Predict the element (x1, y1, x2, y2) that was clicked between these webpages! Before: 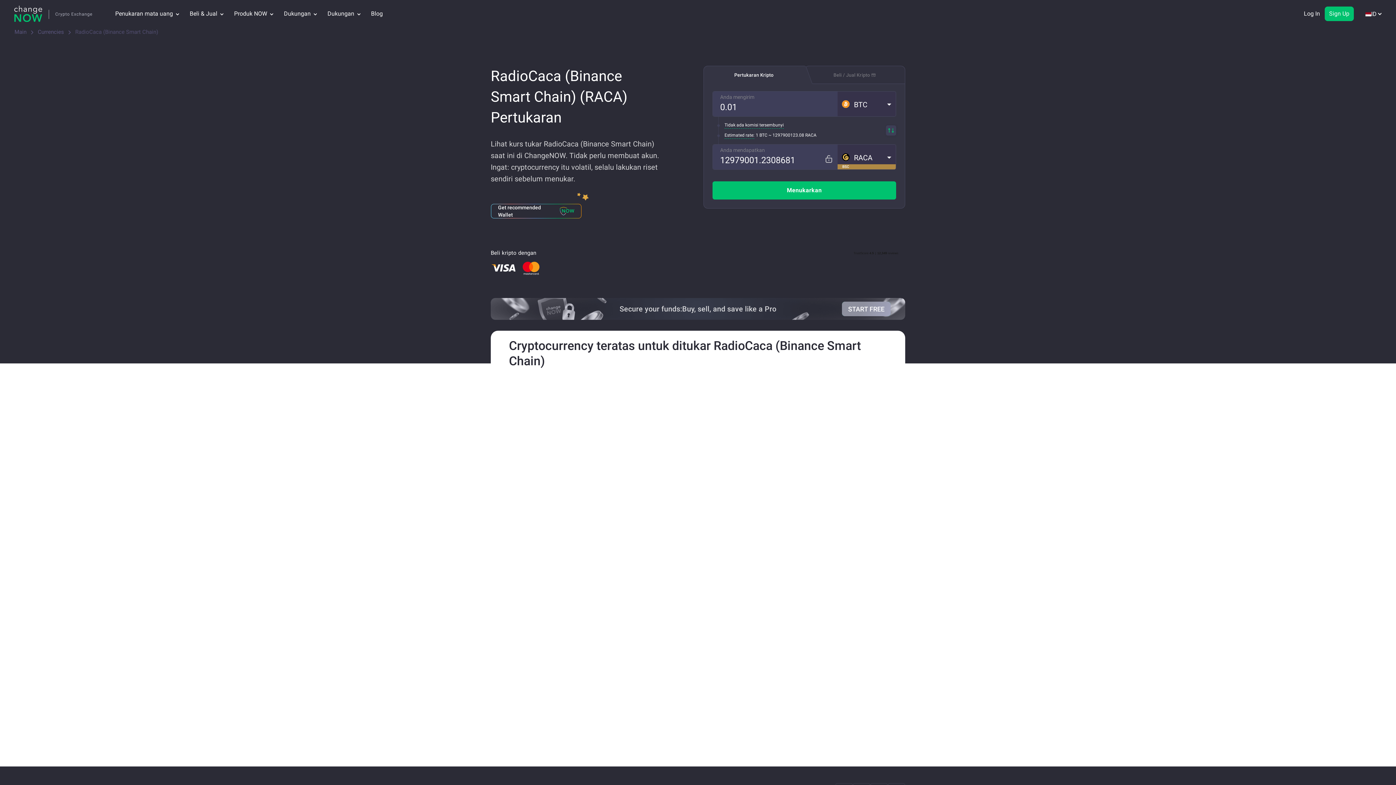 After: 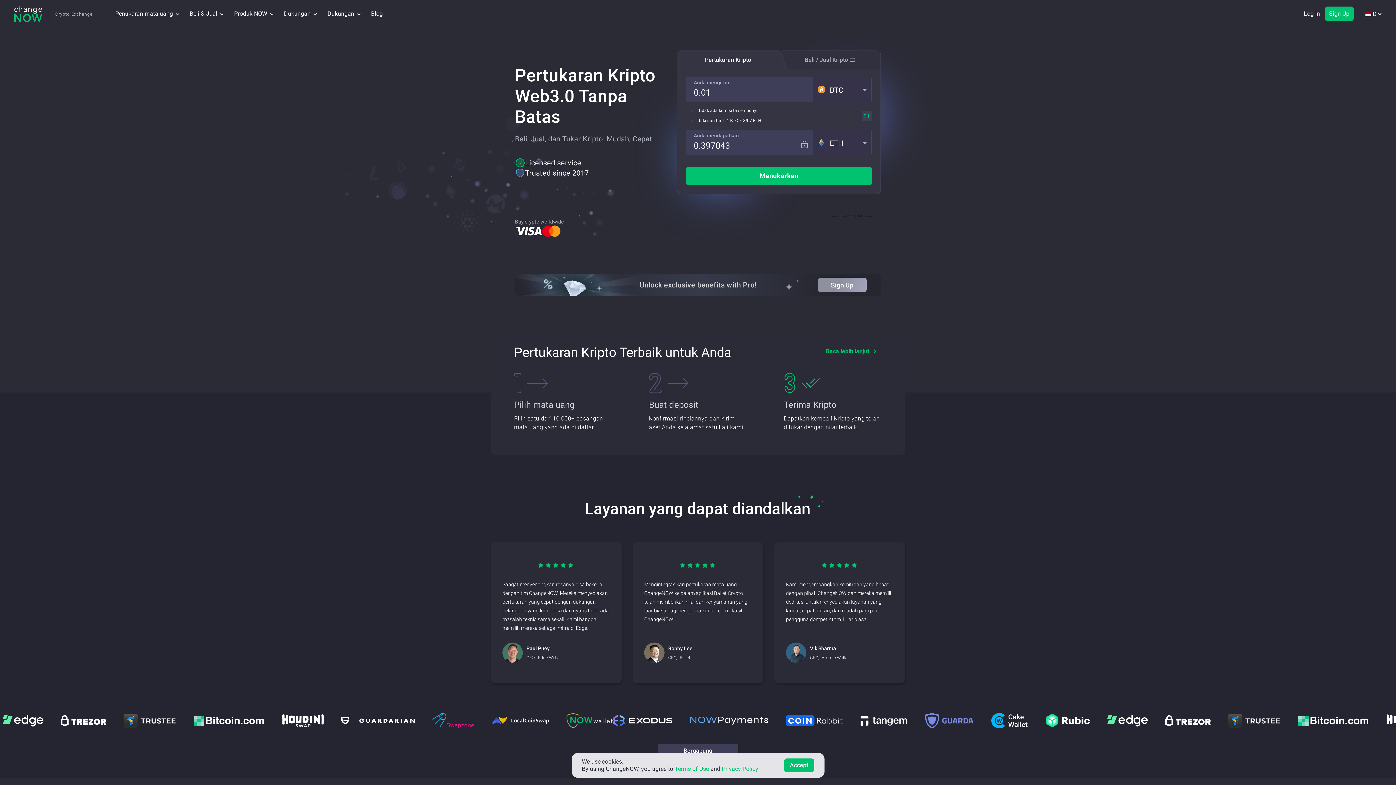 Action: label: Main bbox: (14, 28, 26, 35)